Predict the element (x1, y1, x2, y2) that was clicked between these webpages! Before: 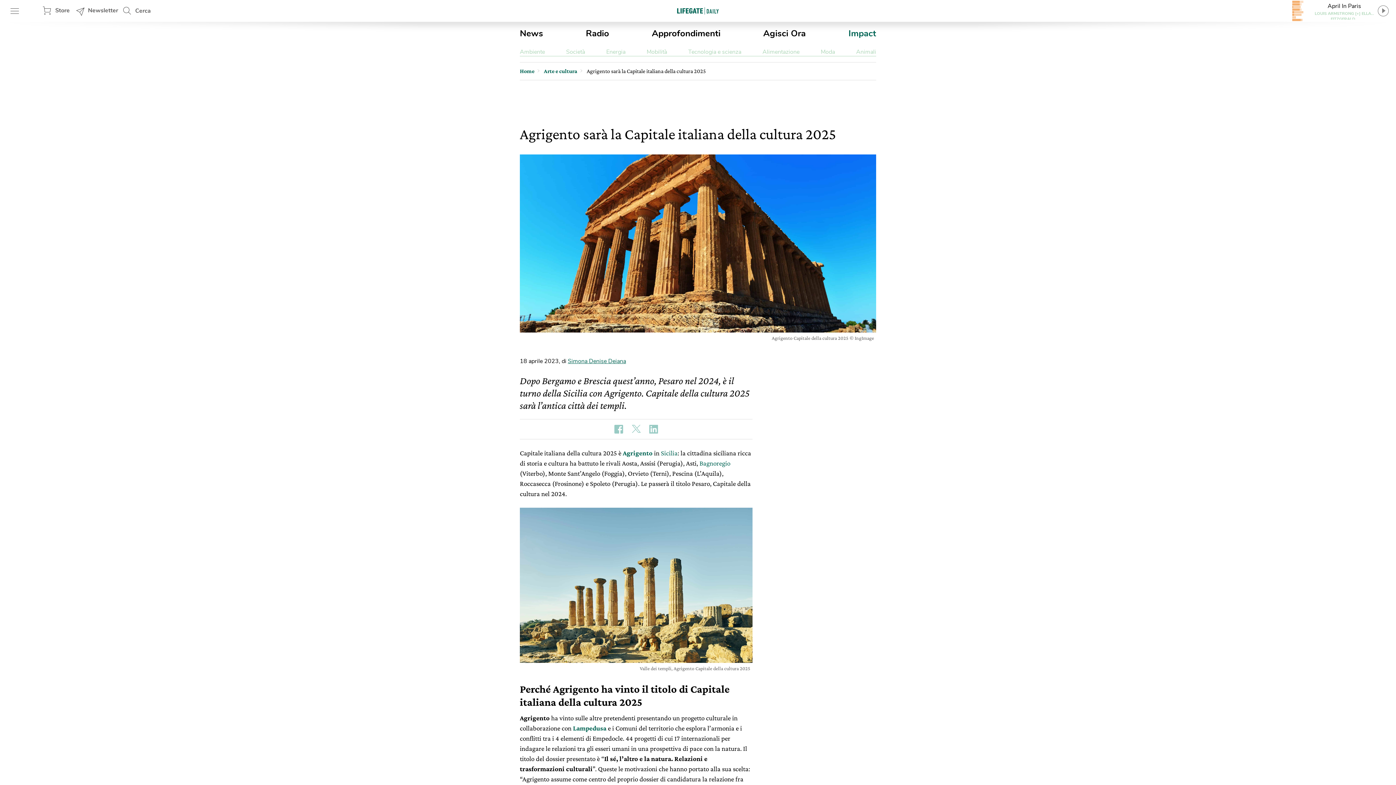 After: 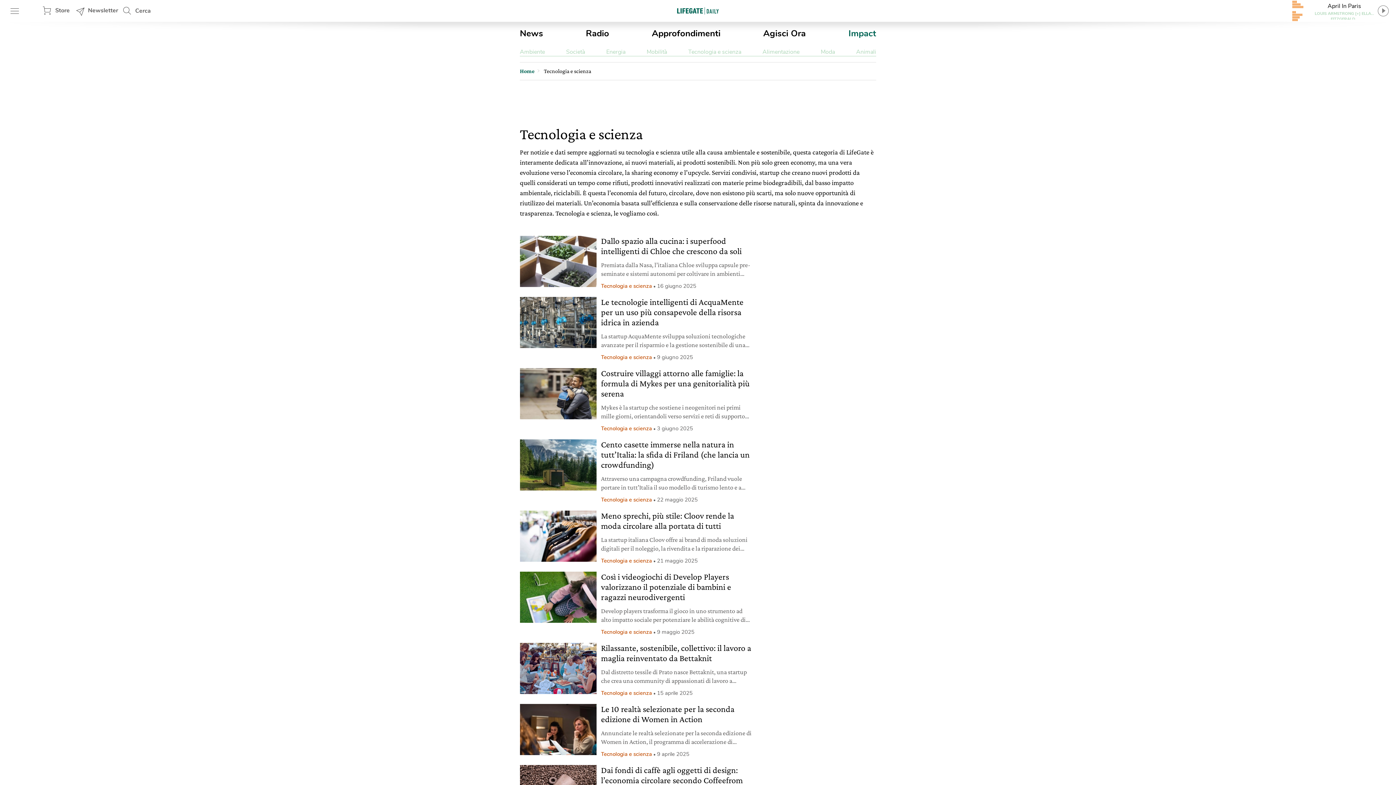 Action: bbox: (688, 48, 741, 56) label: Tecnologia e scienza